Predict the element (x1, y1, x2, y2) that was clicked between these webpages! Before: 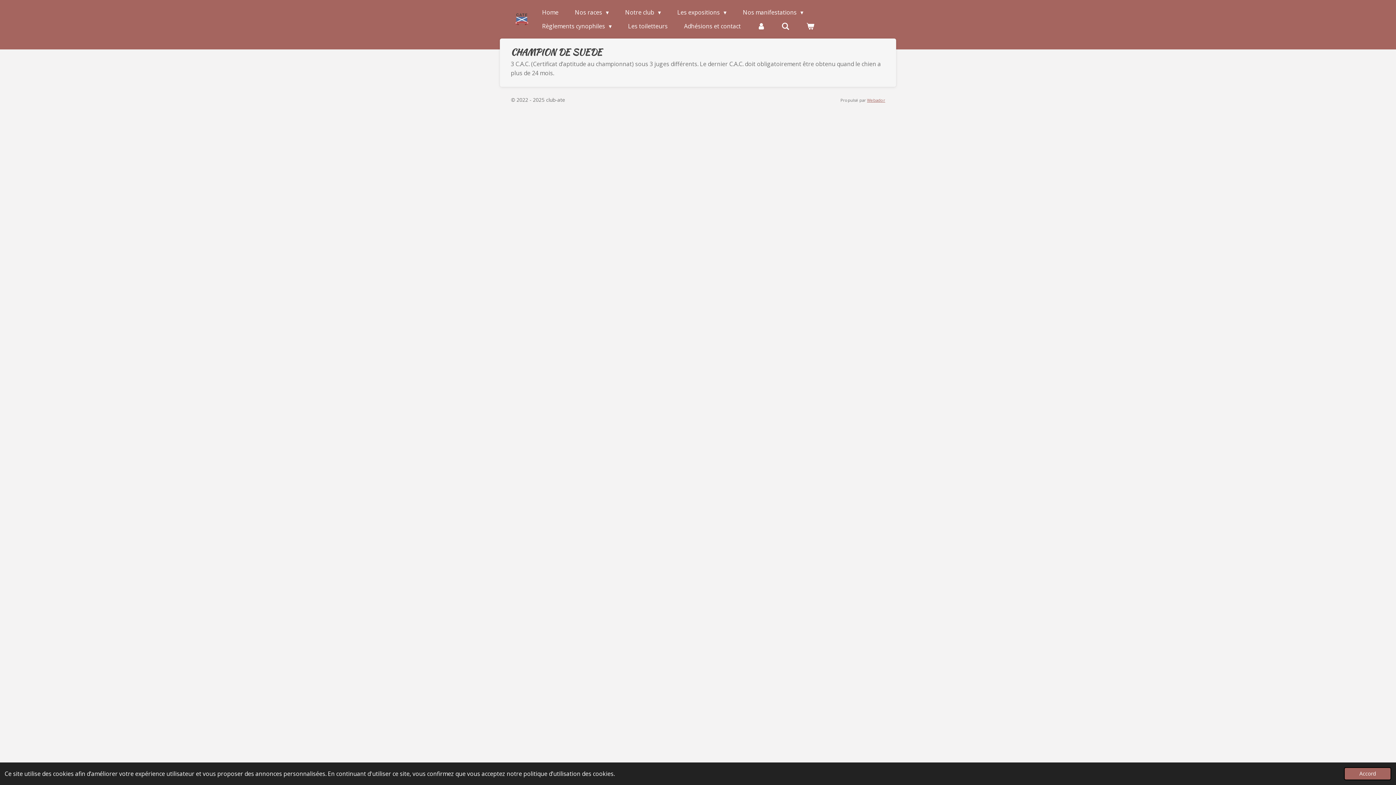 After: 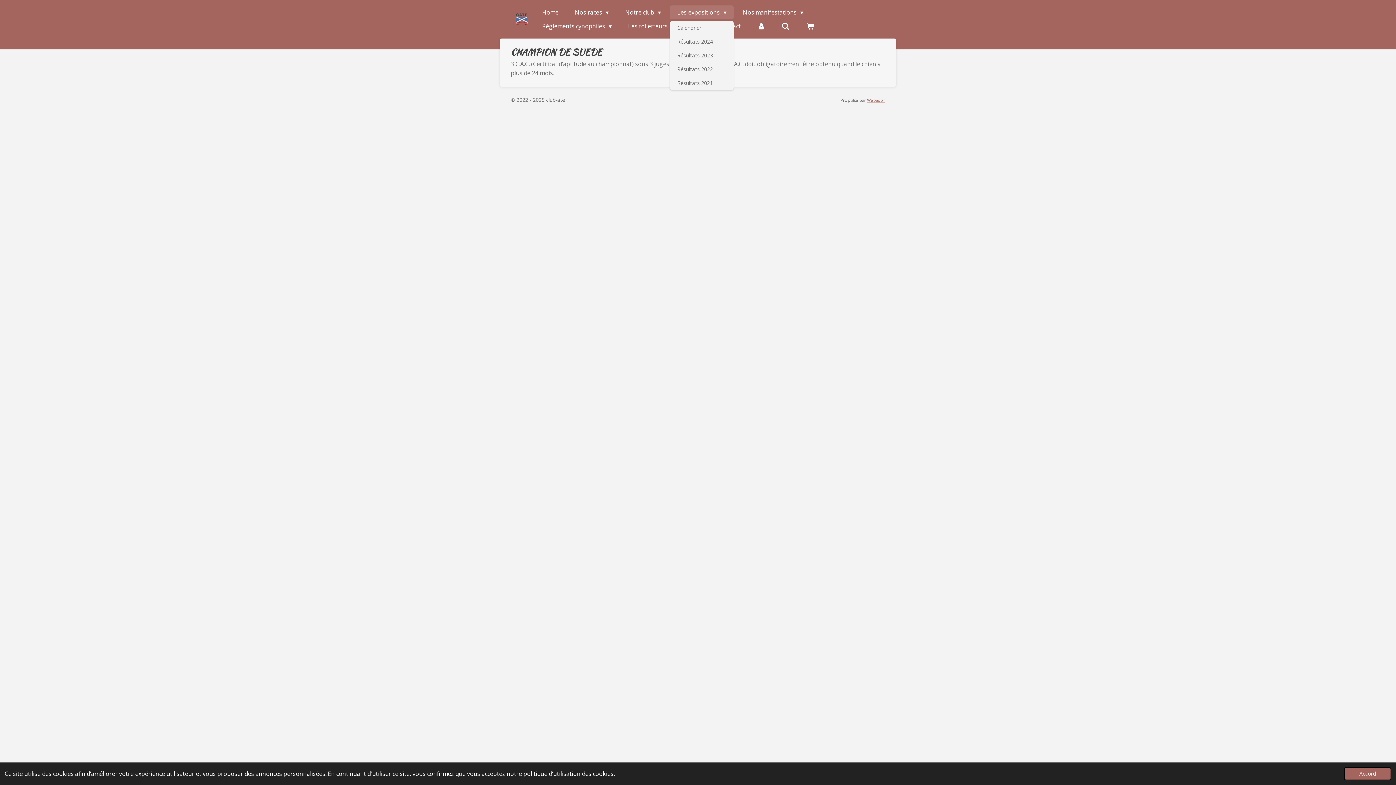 Action: label: Les expositions  bbox: (670, 5, 733, 19)